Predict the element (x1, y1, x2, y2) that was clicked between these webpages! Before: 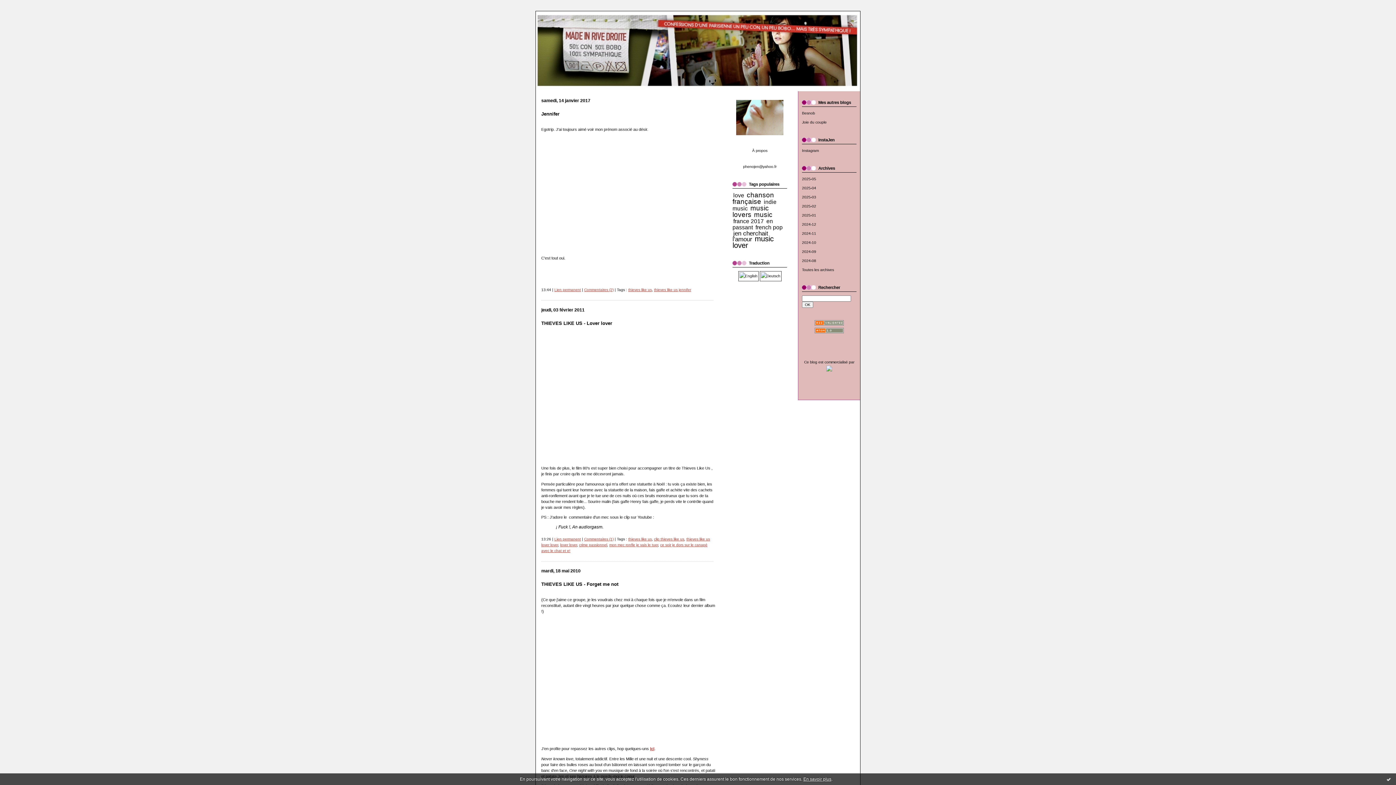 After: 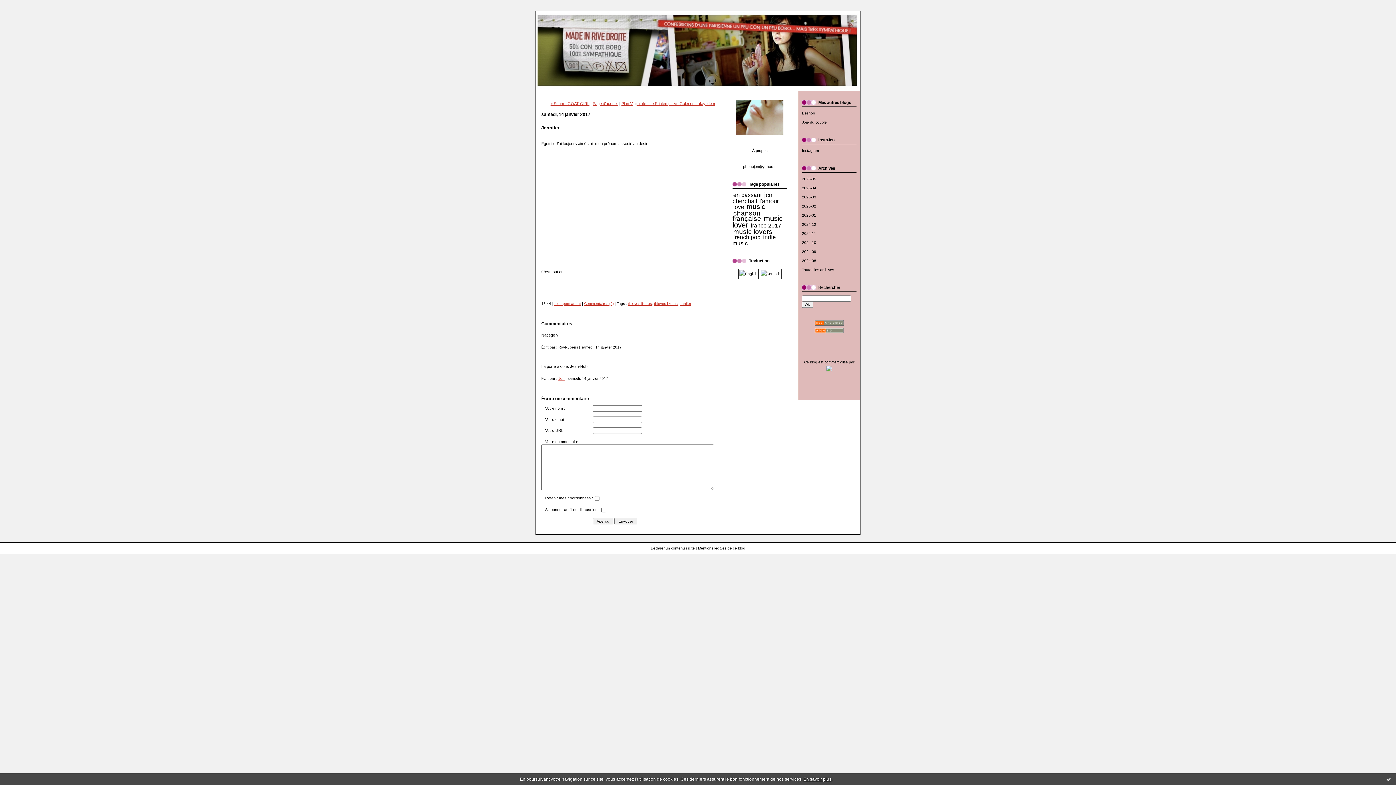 Action: label: Lien permanent bbox: (554, 287, 581, 291)